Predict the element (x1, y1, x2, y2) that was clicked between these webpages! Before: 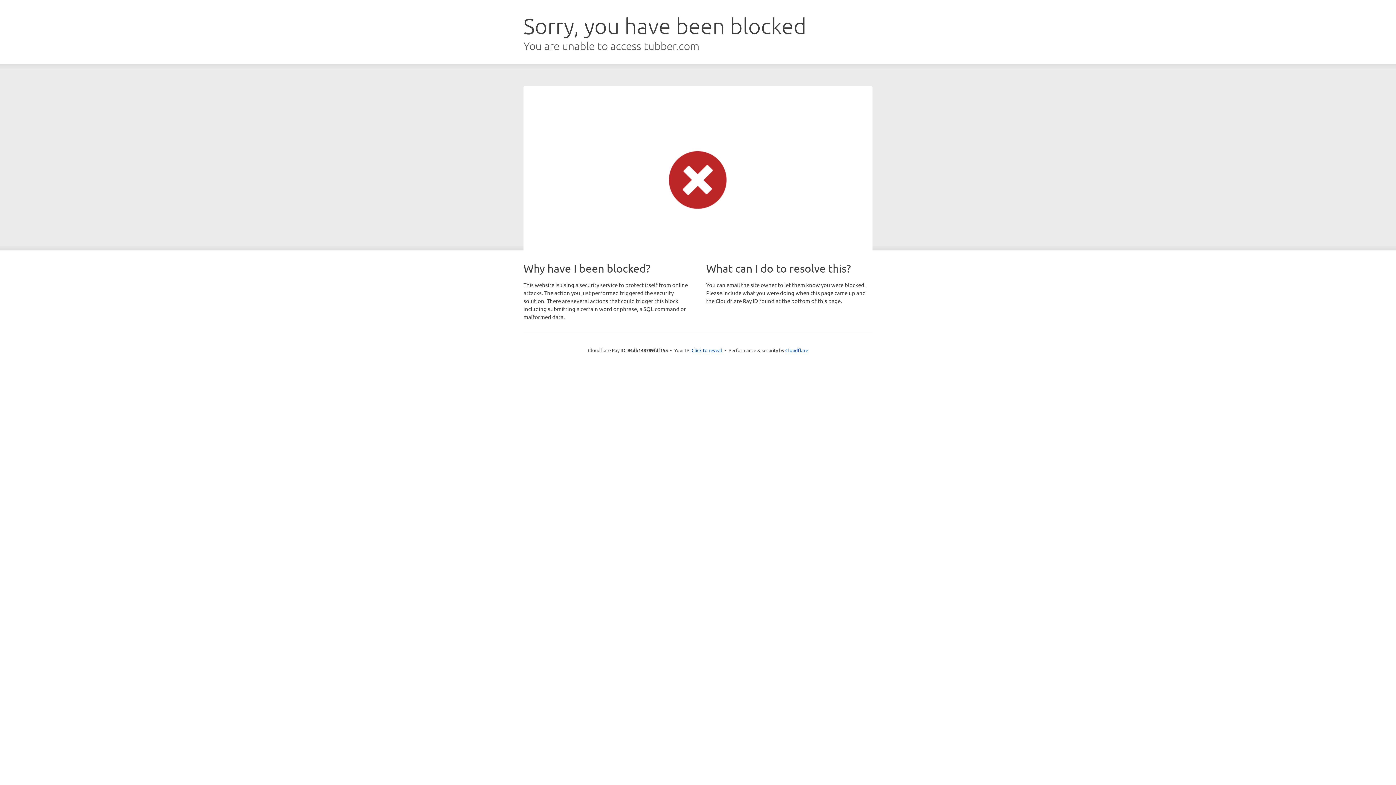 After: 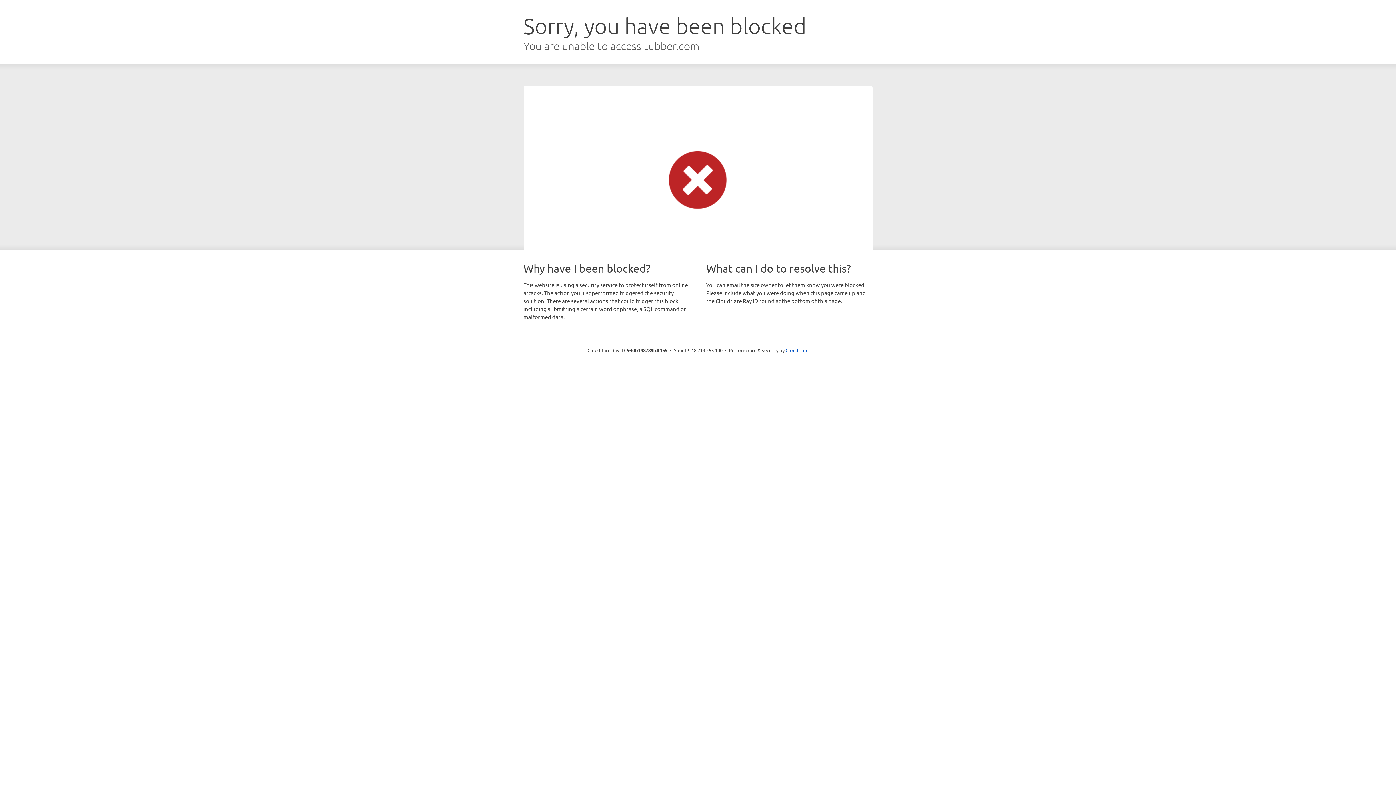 Action: label: Click to reveal bbox: (691, 346, 722, 353)